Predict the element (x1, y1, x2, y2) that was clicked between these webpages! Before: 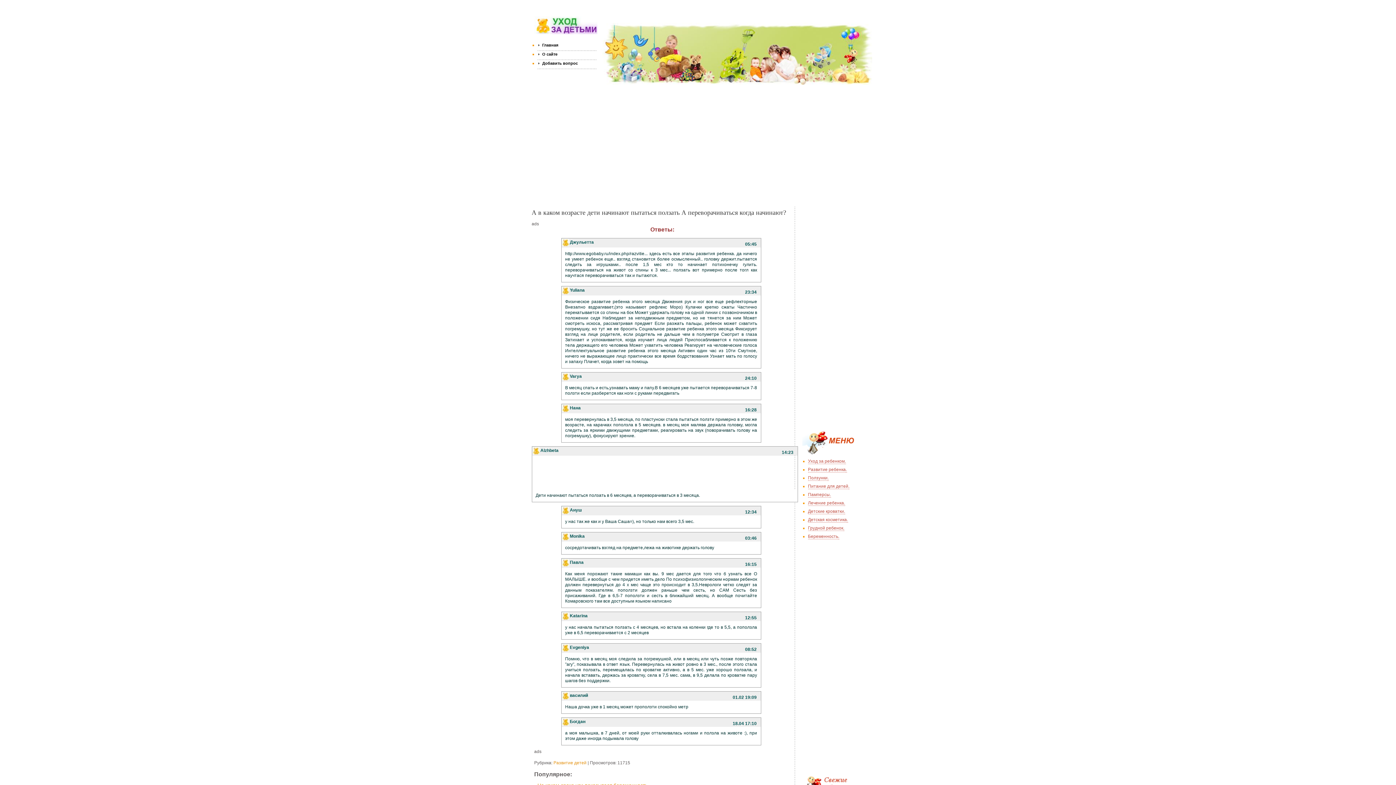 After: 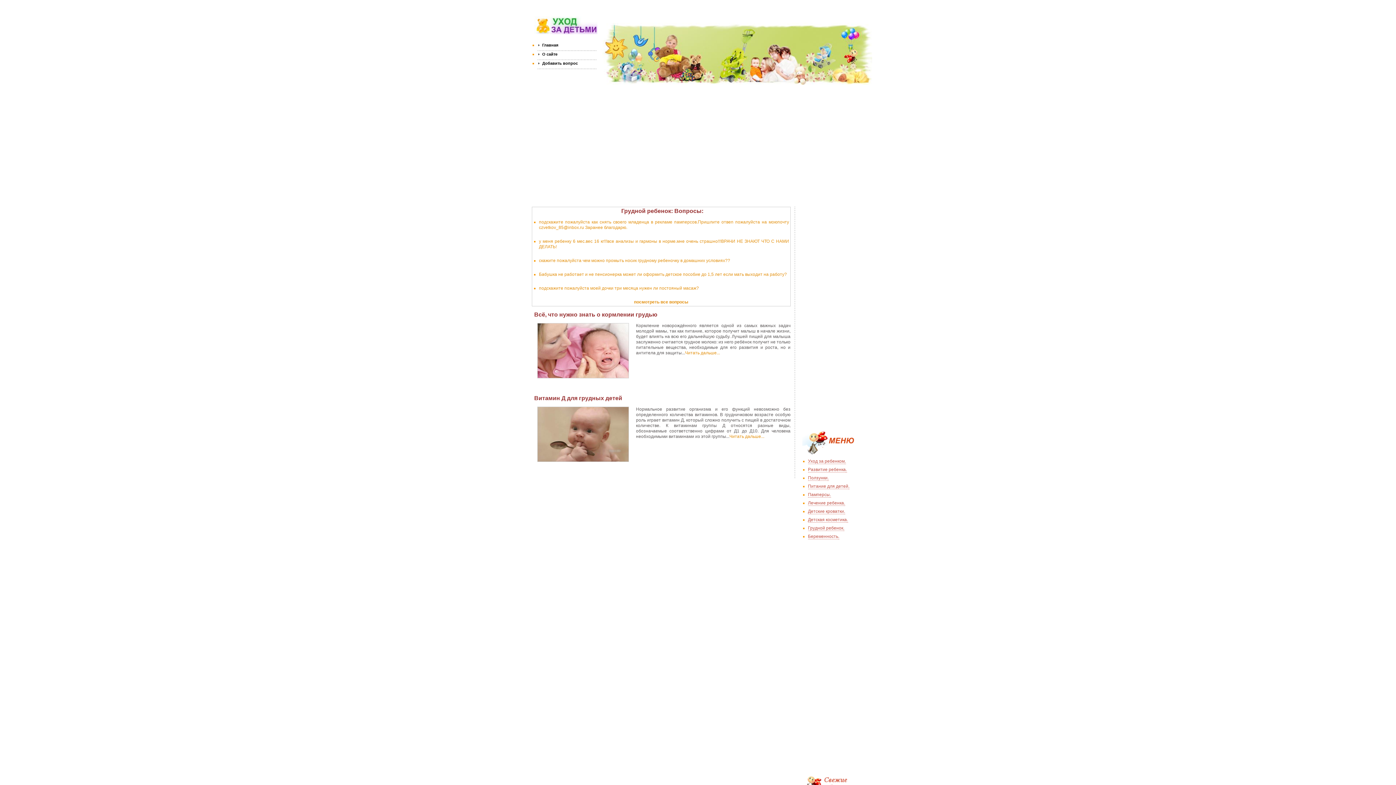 Action: bbox: (808, 525, 843, 531) label: Грудной ребенок